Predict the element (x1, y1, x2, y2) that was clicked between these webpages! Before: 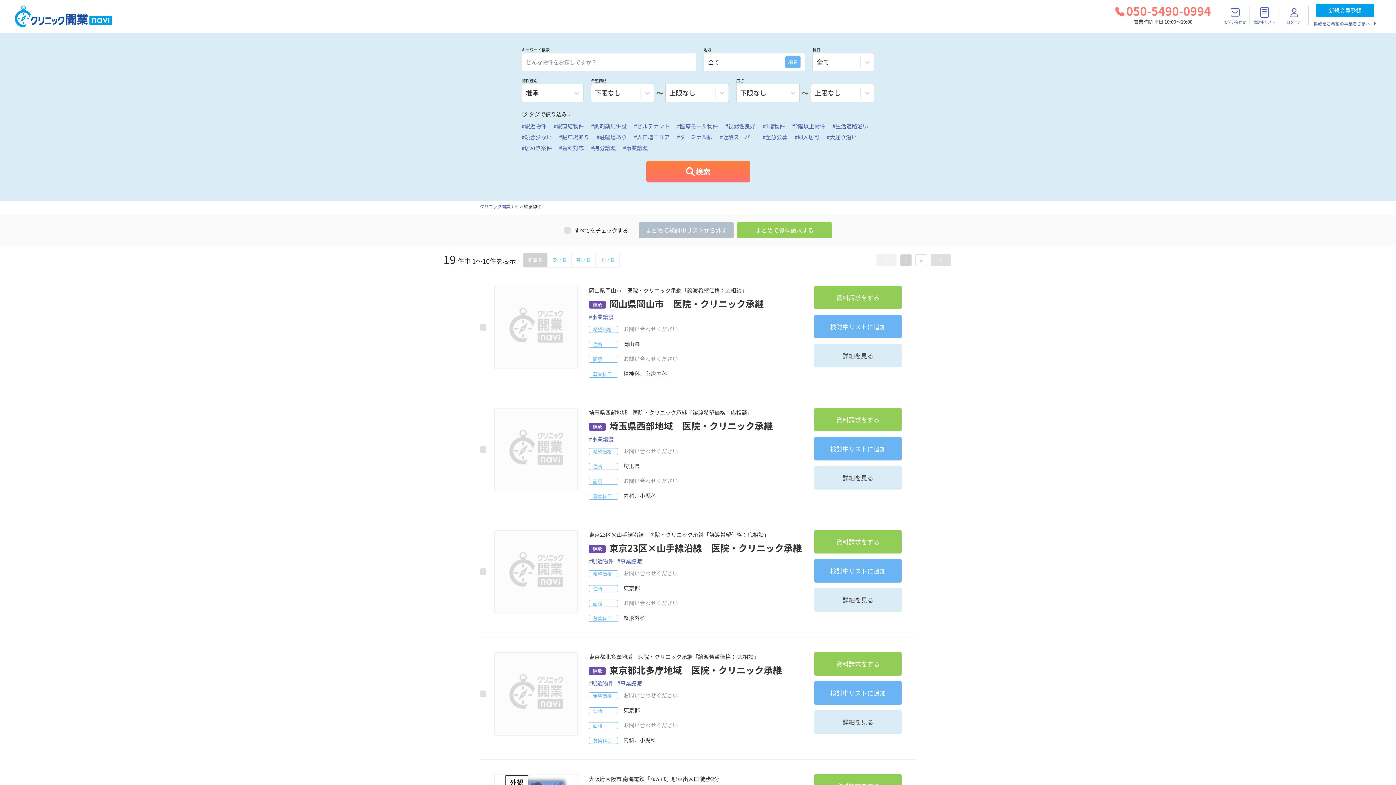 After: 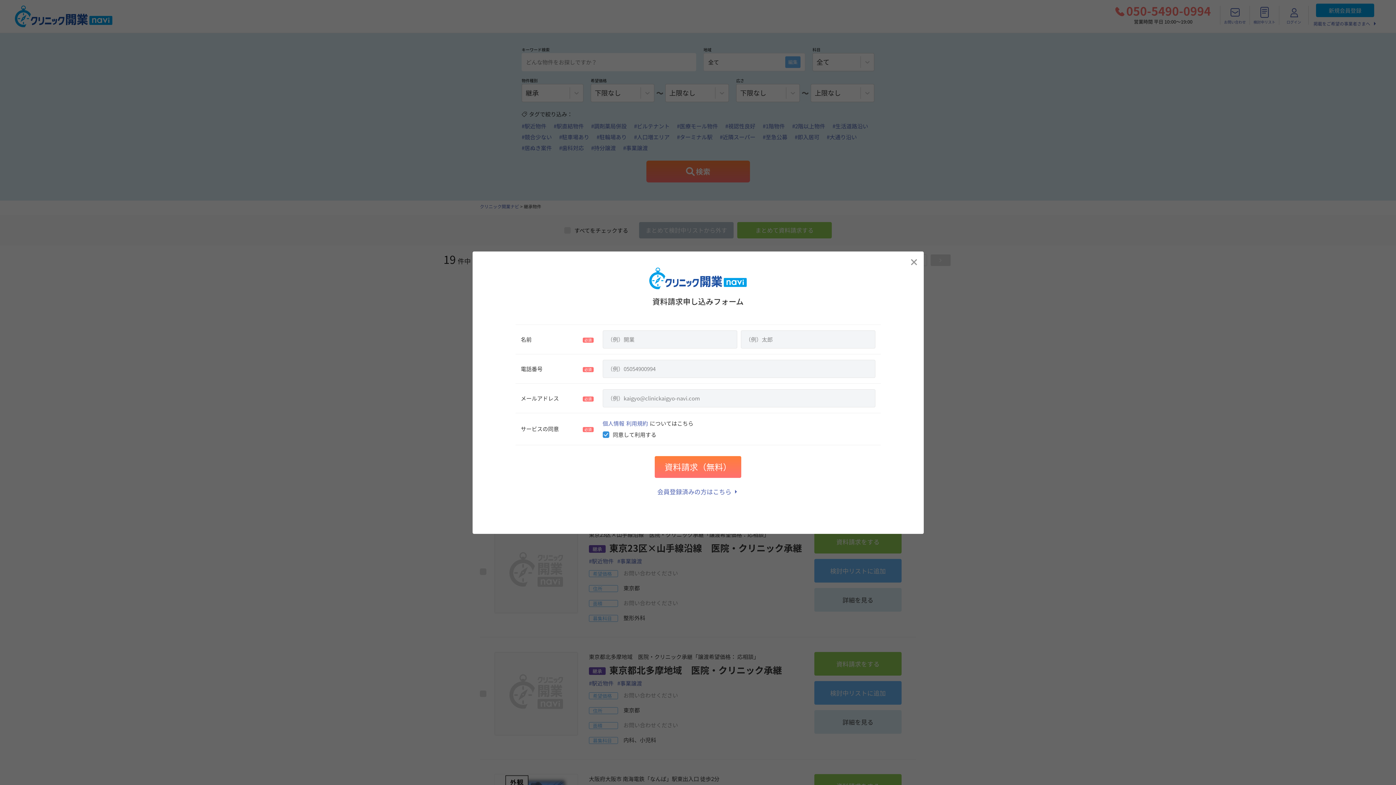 Action: label: 資料請求をする bbox: (814, 408, 901, 431)